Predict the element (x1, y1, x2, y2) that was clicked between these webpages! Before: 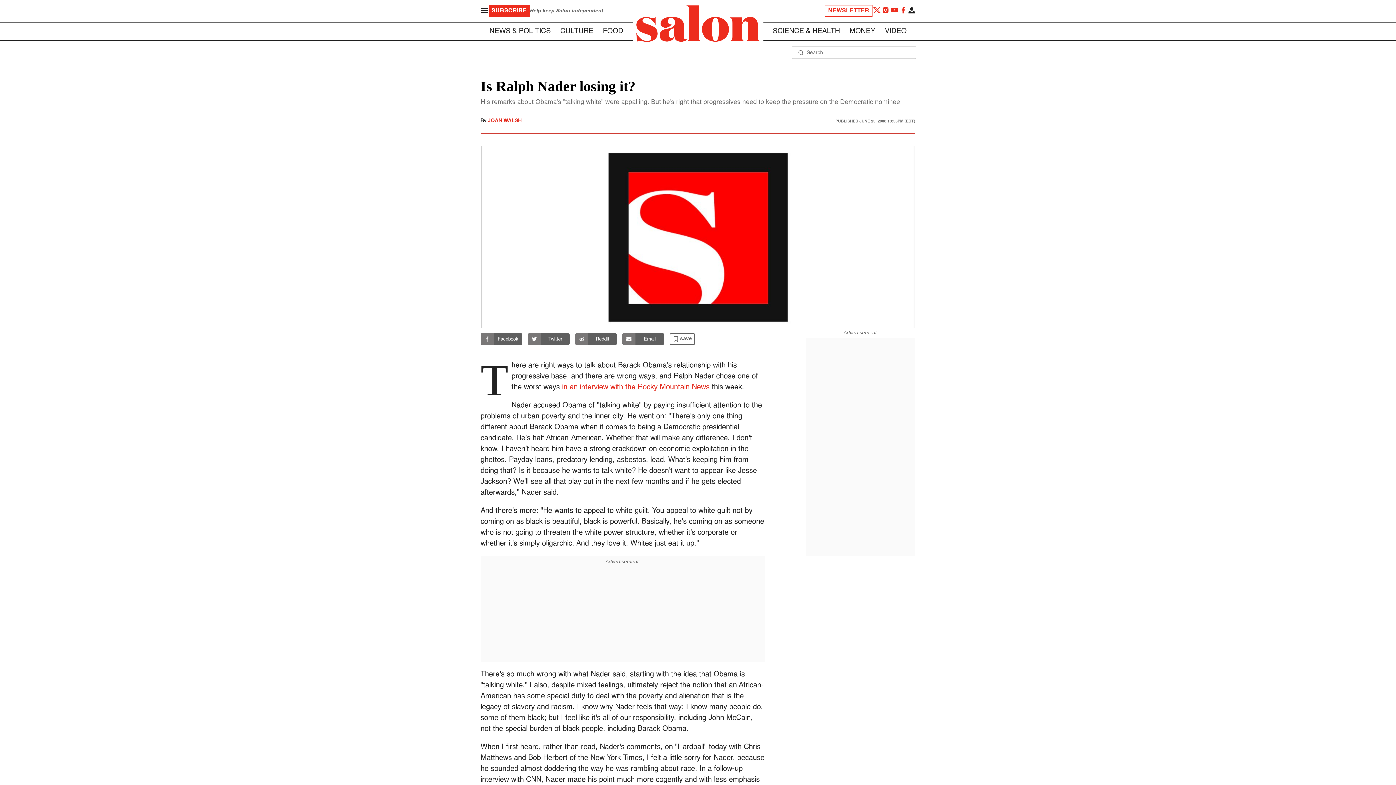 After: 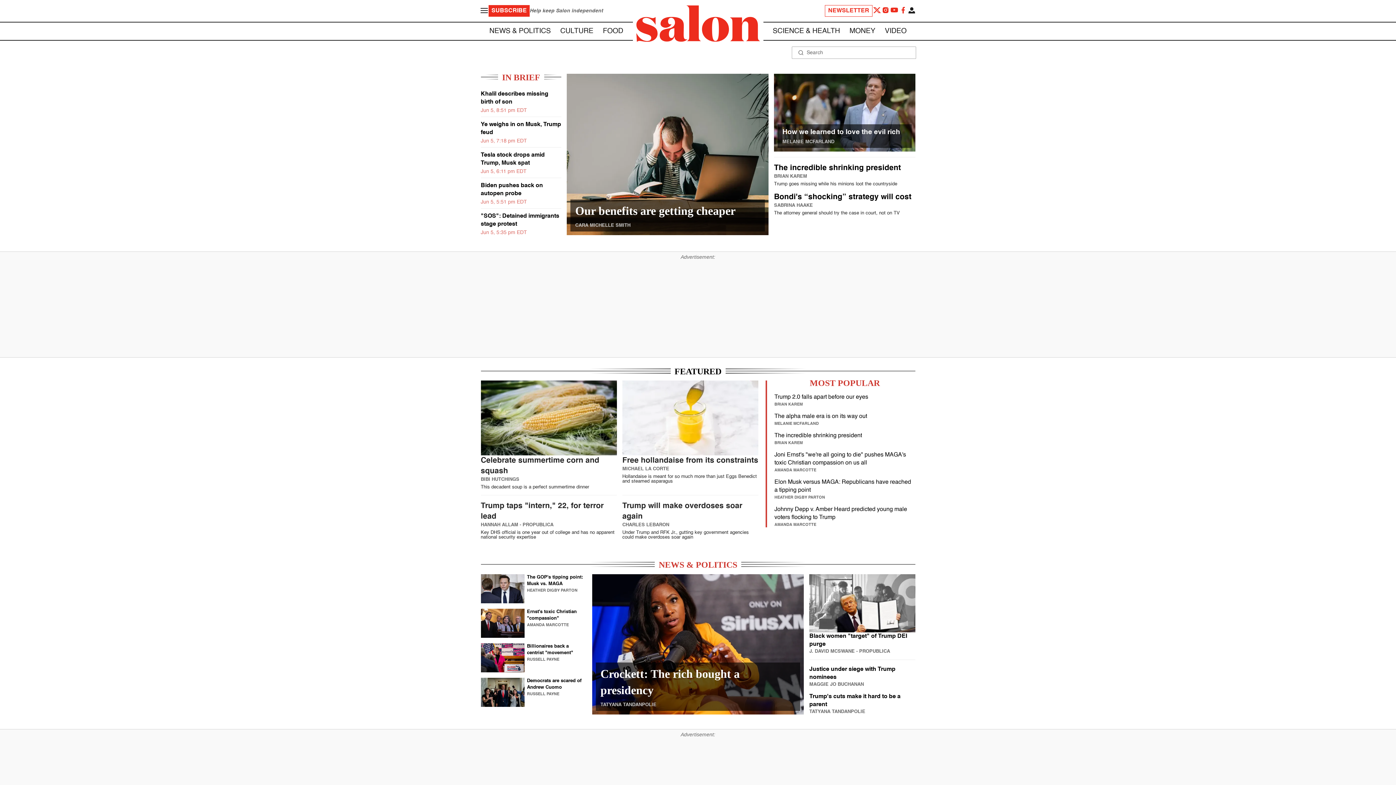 Action: bbox: (632, 2, 763, 46) label: To Salon Homepage